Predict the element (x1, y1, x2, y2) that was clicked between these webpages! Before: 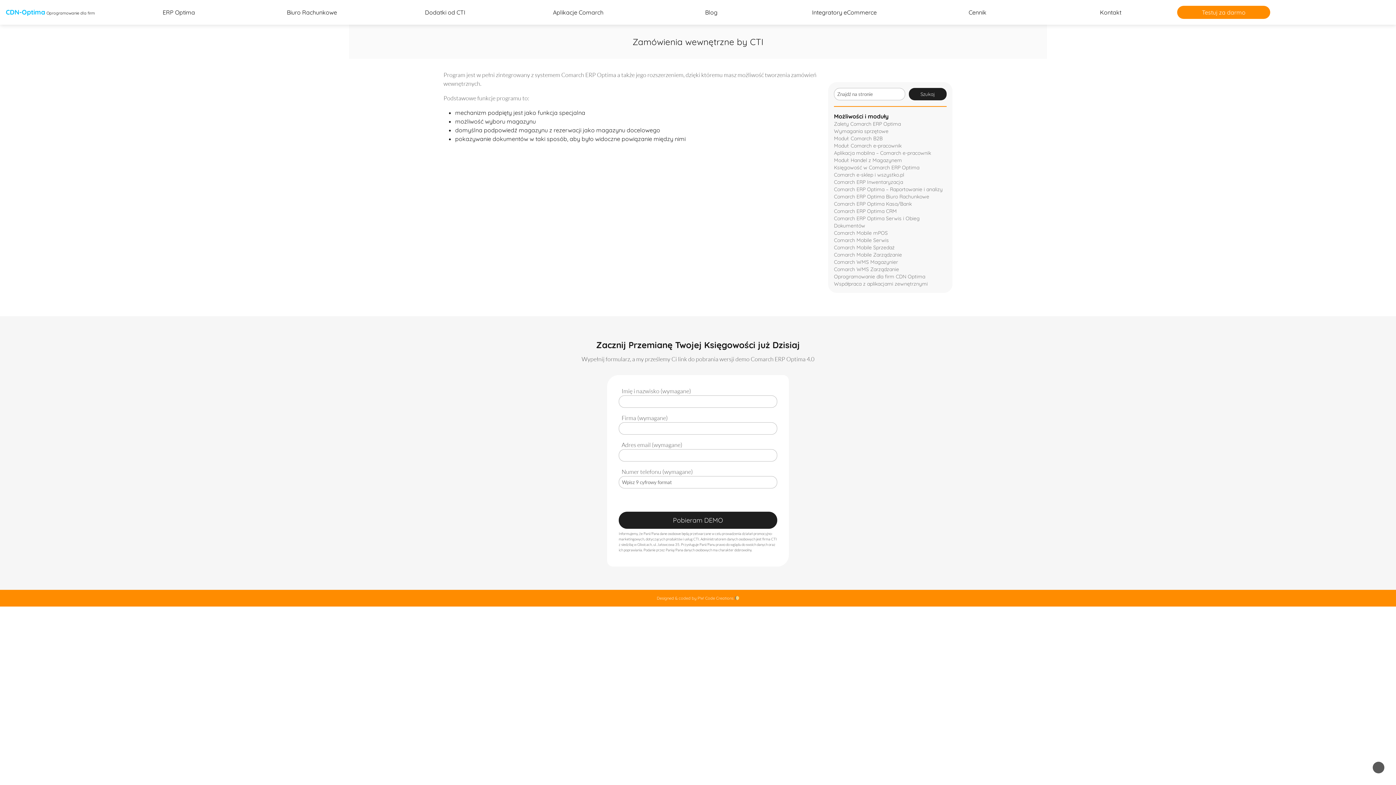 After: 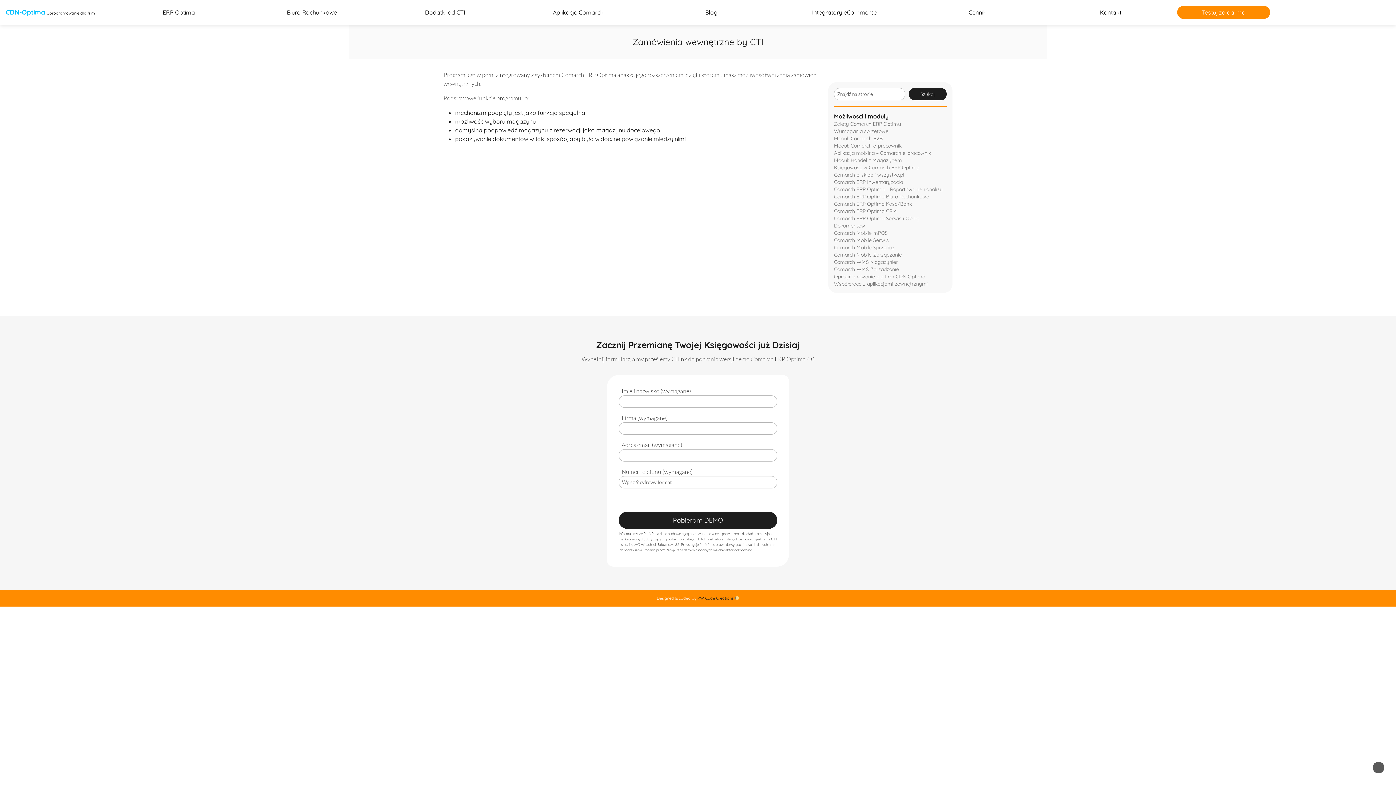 Action: label: PW Code Creations bbox: (697, 596, 733, 601)